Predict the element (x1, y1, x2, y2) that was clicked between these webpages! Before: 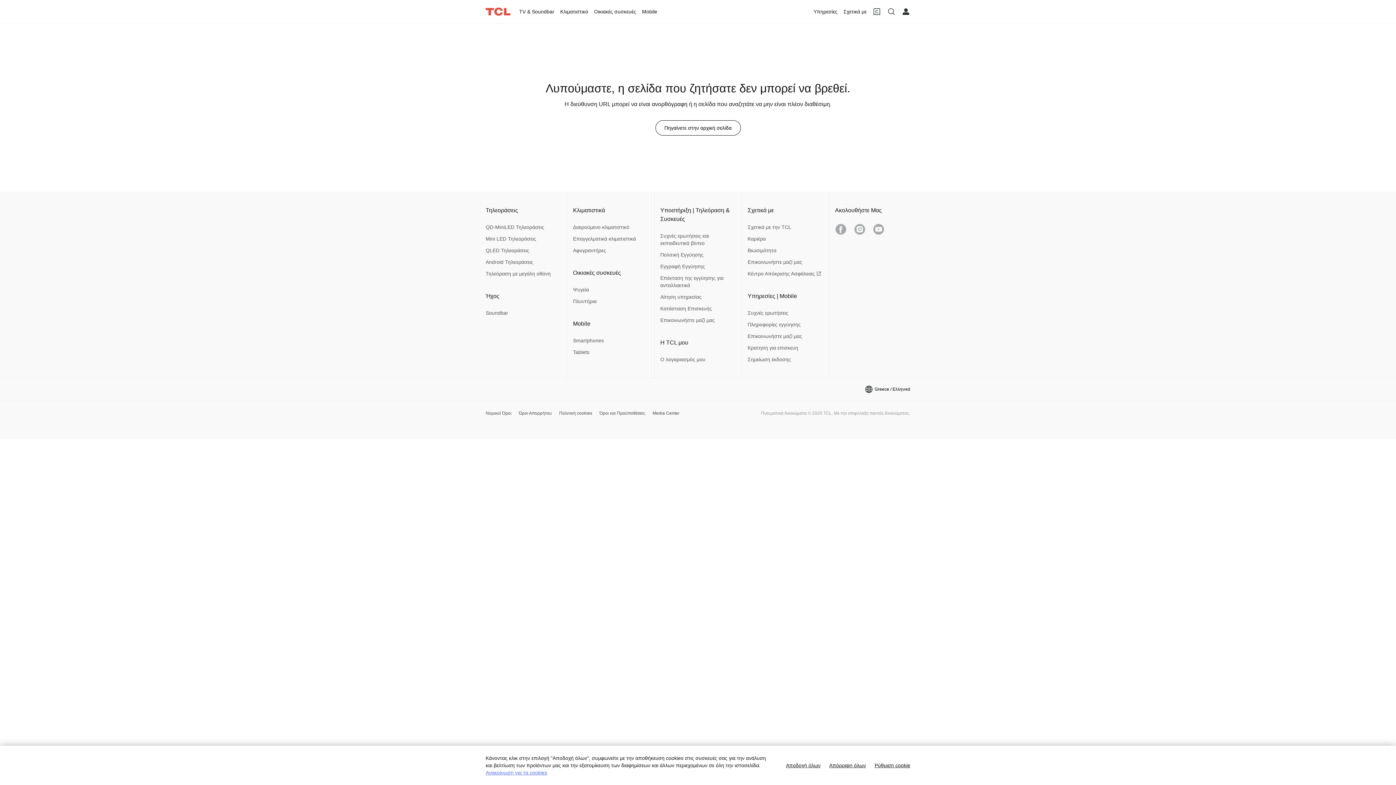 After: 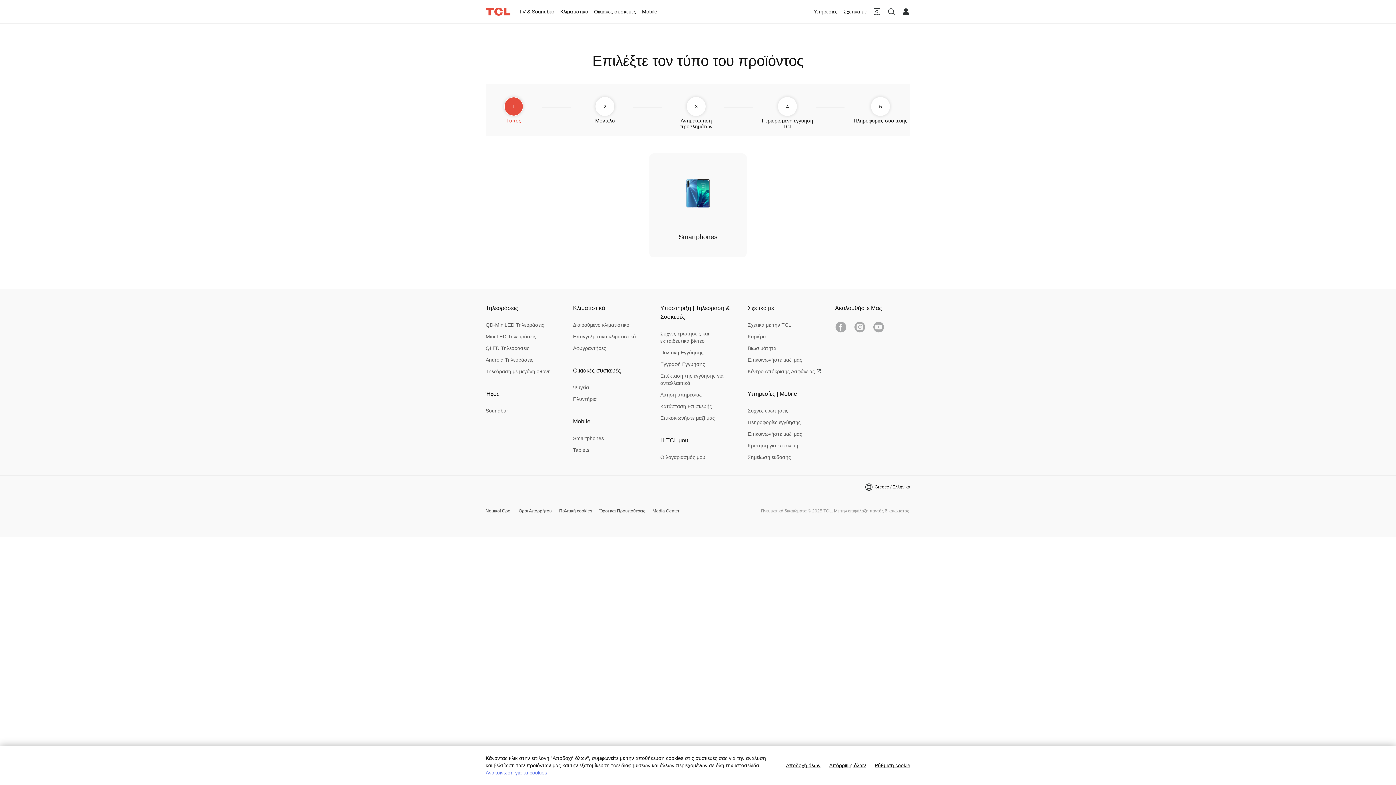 Action: label: Κρατηση για επισκευη bbox: (747, 344, 798, 351)